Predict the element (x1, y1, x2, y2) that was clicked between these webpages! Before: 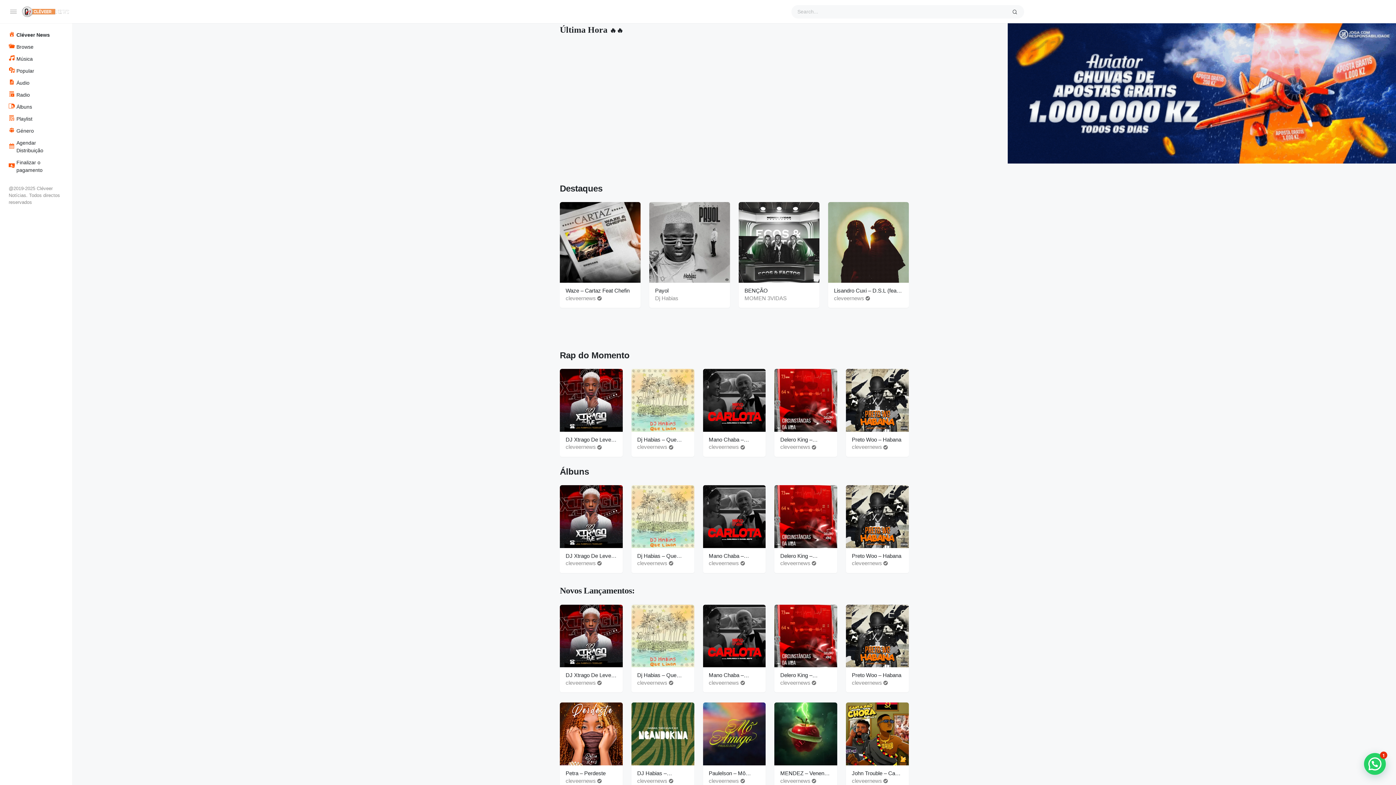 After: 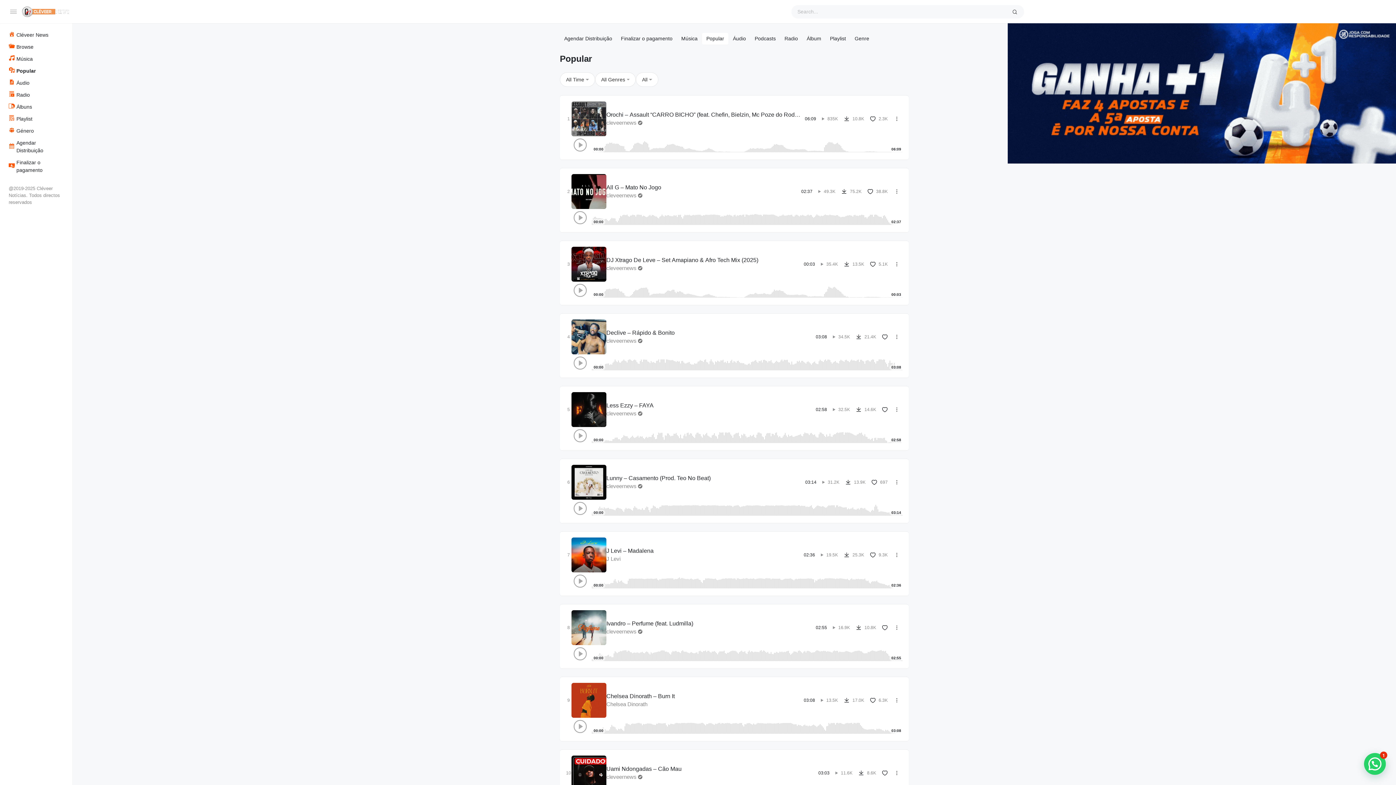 Action: label: Popular bbox: (8, 65, 63, 77)